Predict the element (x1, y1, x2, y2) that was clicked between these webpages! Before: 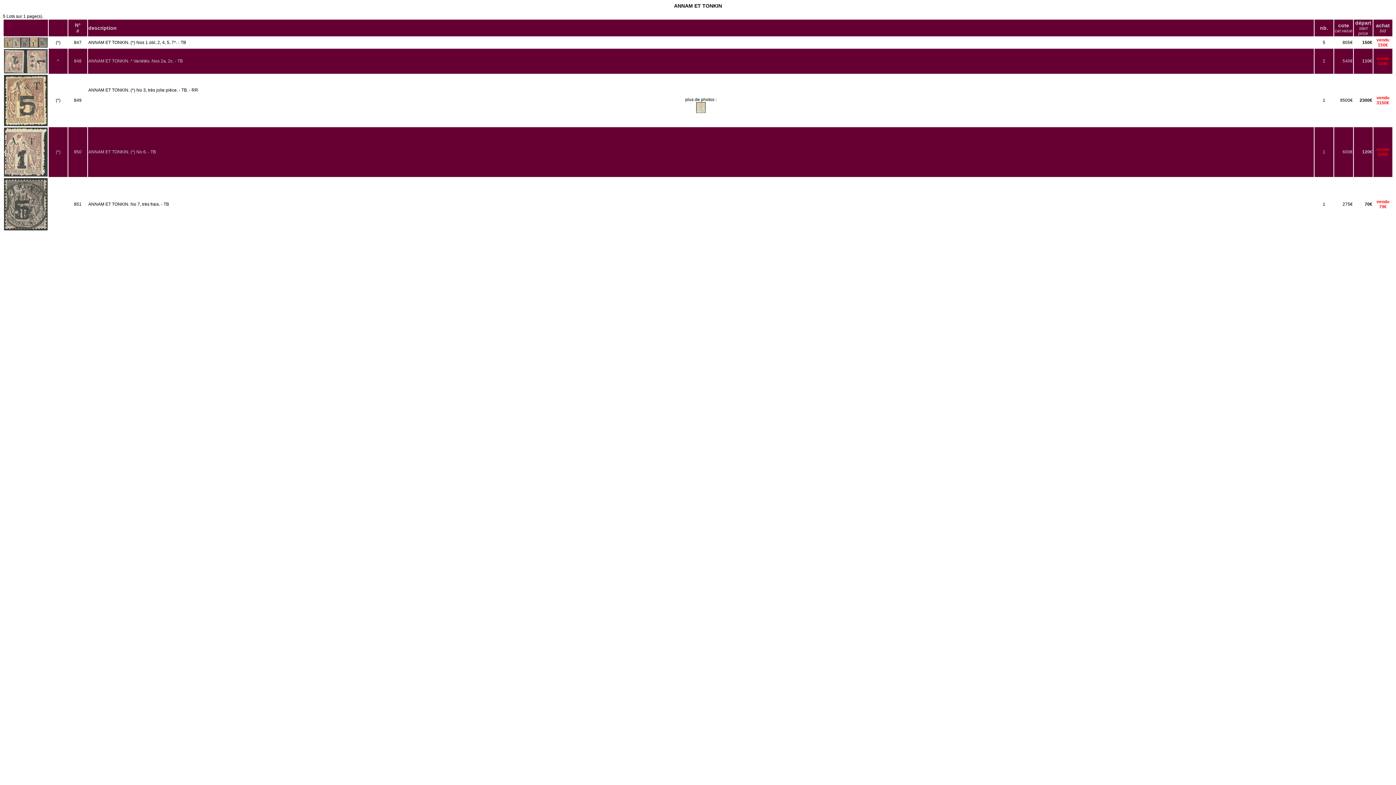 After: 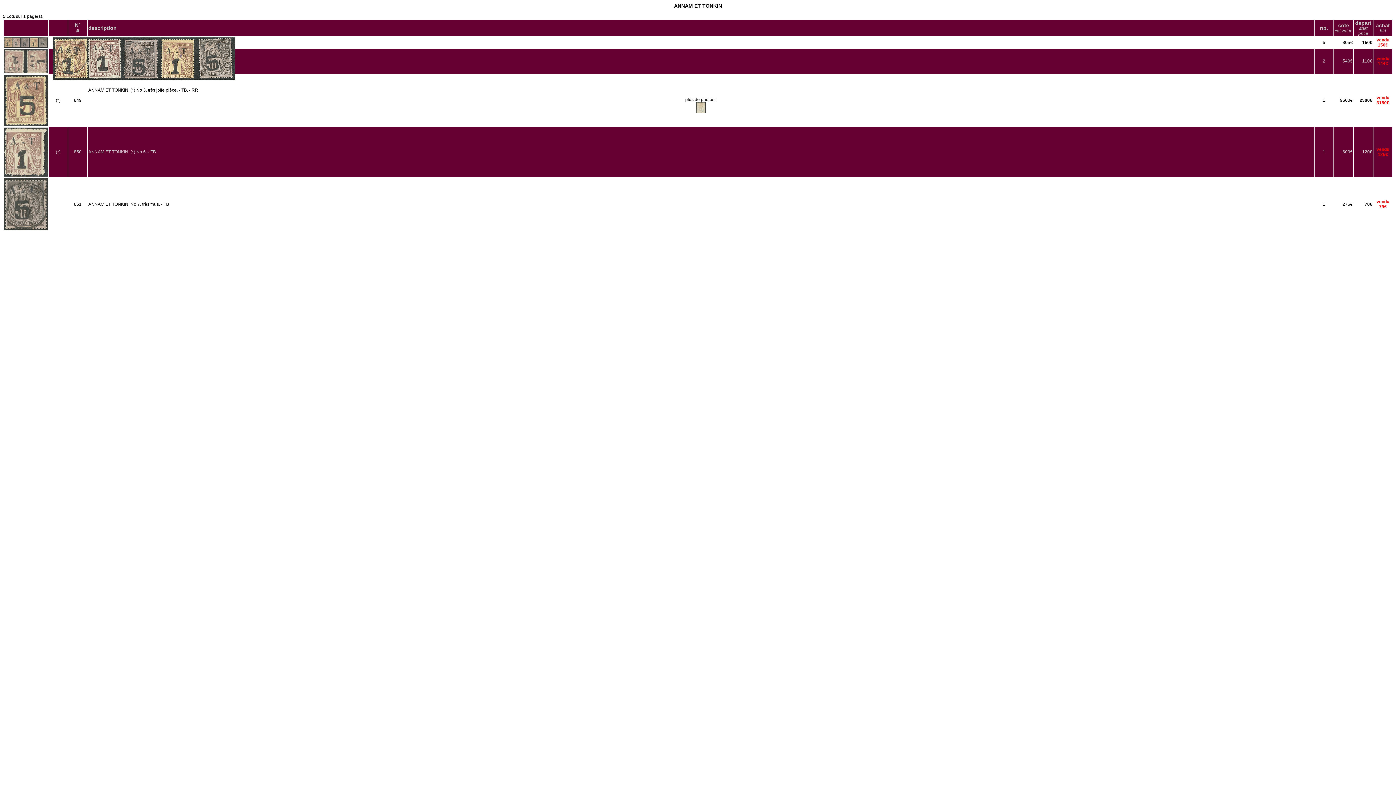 Action: bbox: (4, 42, 47, 48)